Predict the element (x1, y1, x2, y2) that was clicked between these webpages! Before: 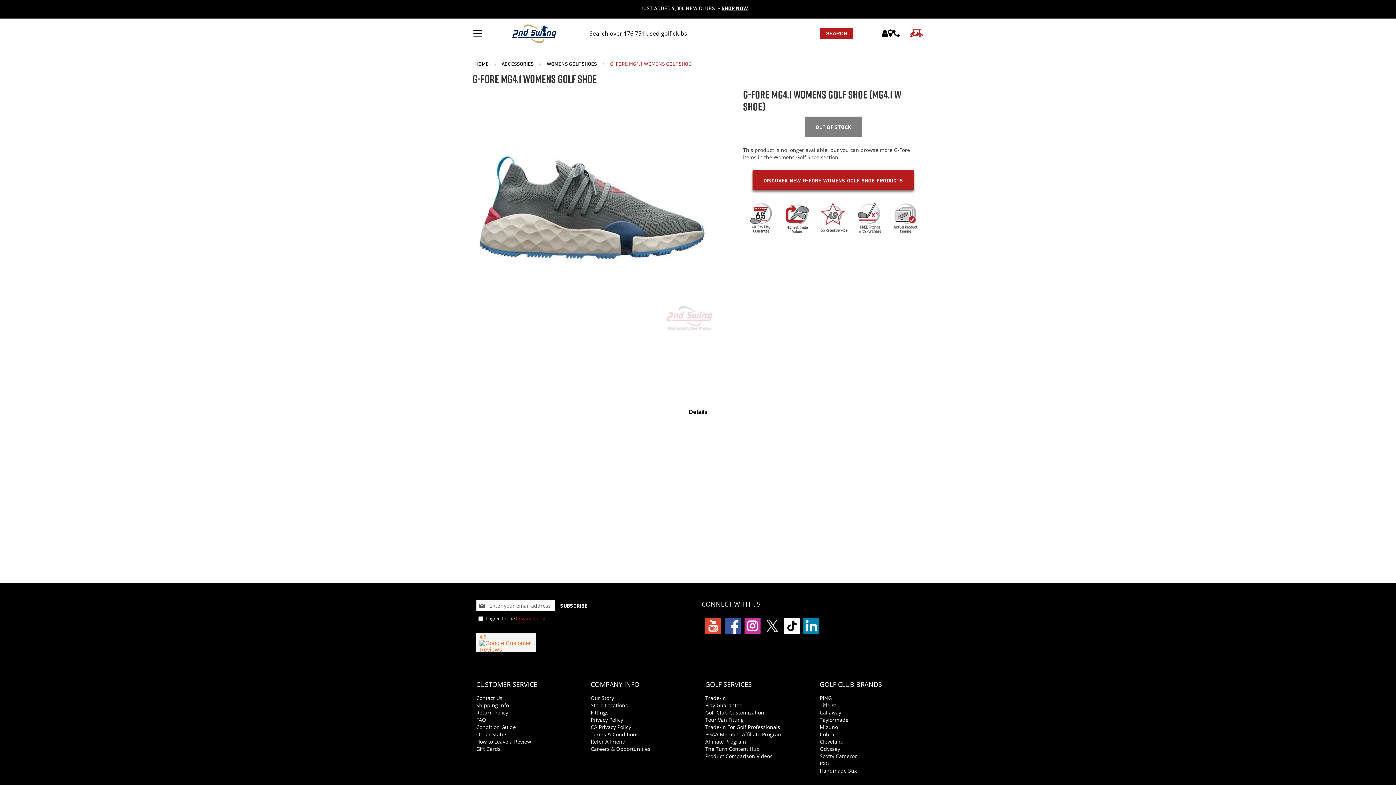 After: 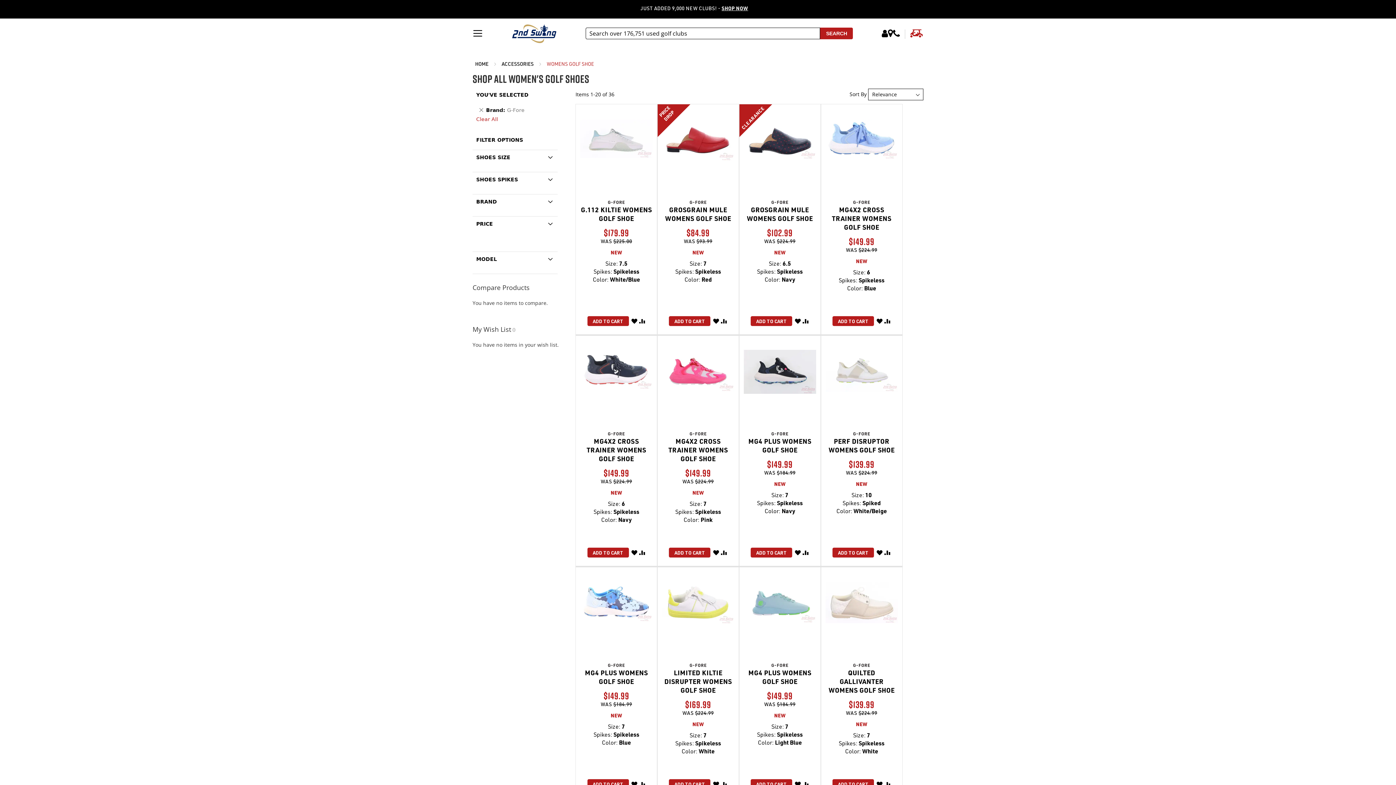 Action: label: DISCOVER NEW G-FORE WOMENS GOLF SHOE PRODUCTS bbox: (752, 170, 914, 190)